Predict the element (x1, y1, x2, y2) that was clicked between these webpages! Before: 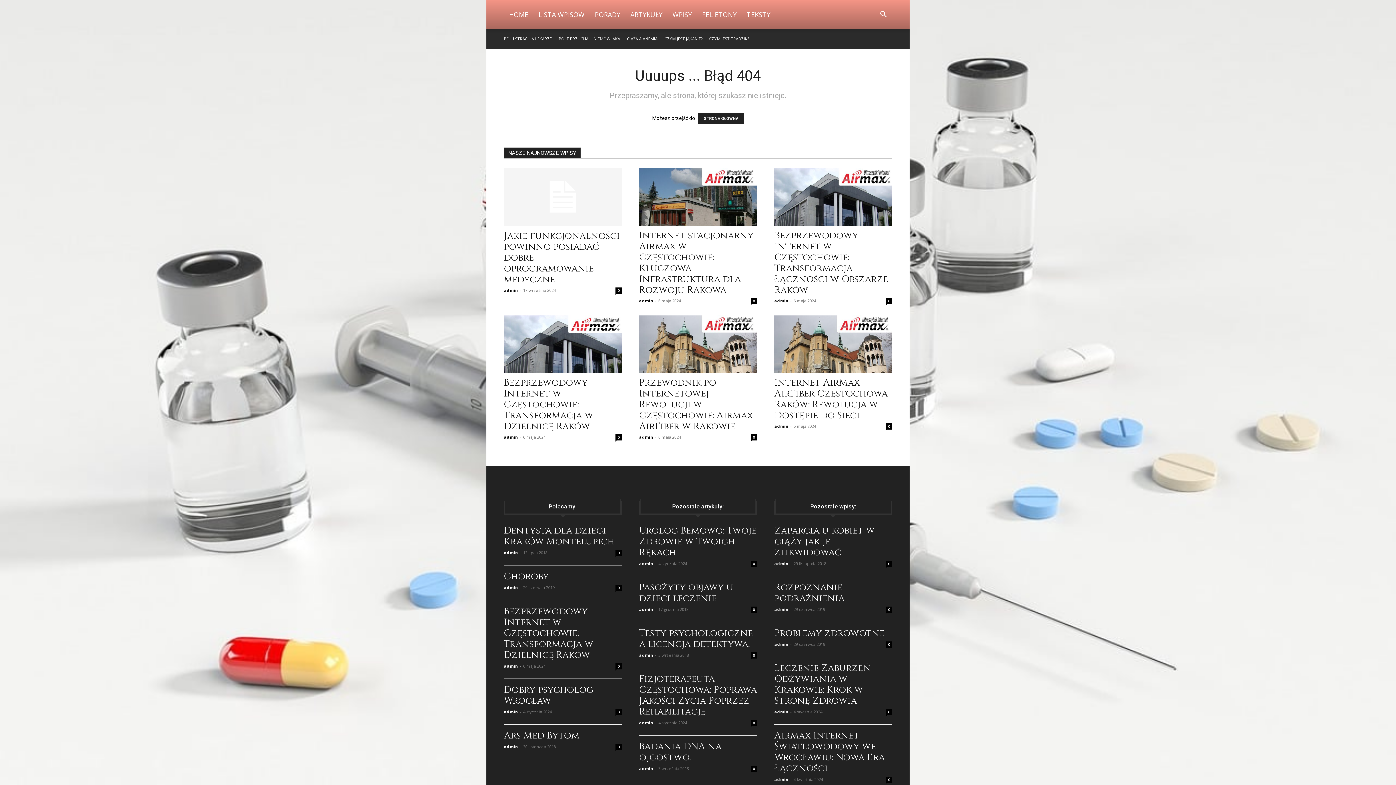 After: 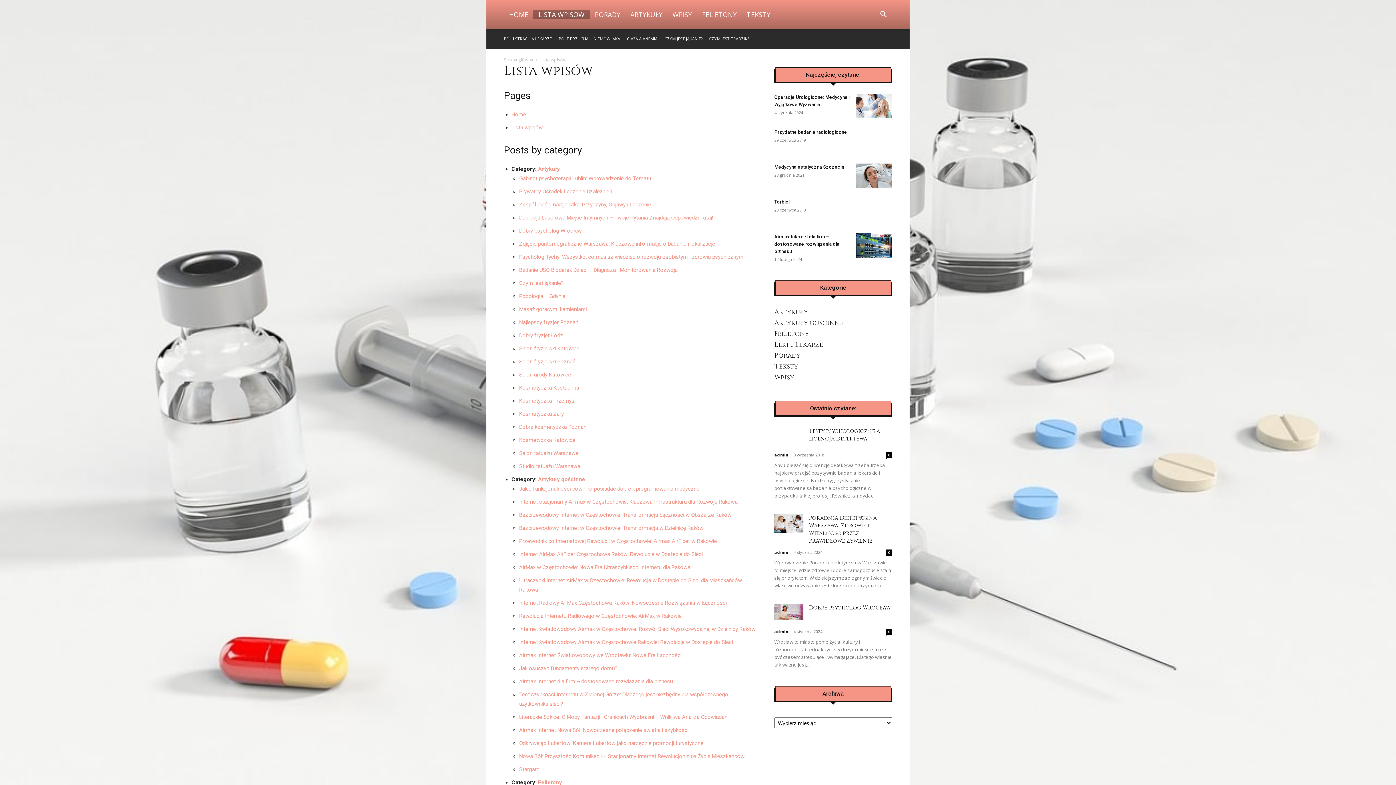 Action: bbox: (533, 10, 589, 18) label: LISTA WPISÓW